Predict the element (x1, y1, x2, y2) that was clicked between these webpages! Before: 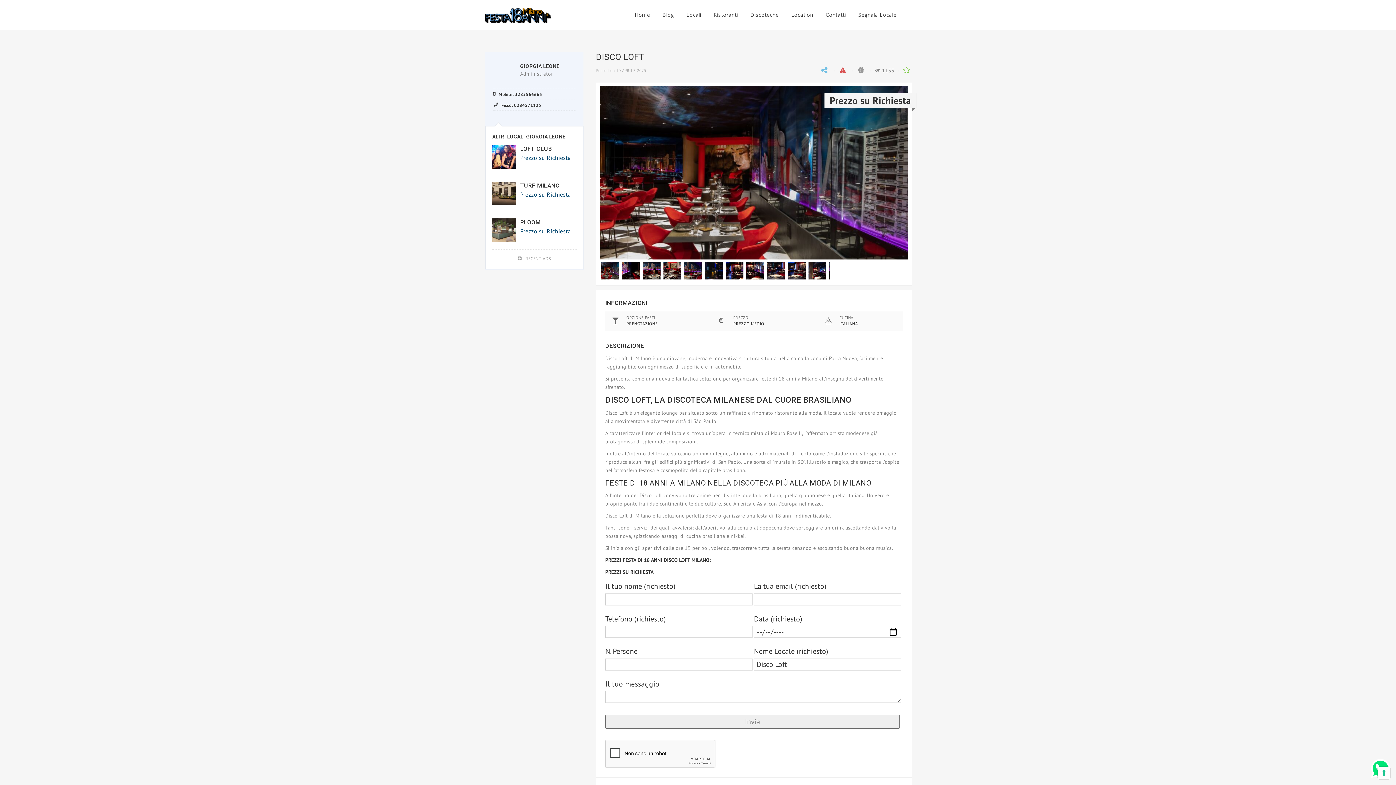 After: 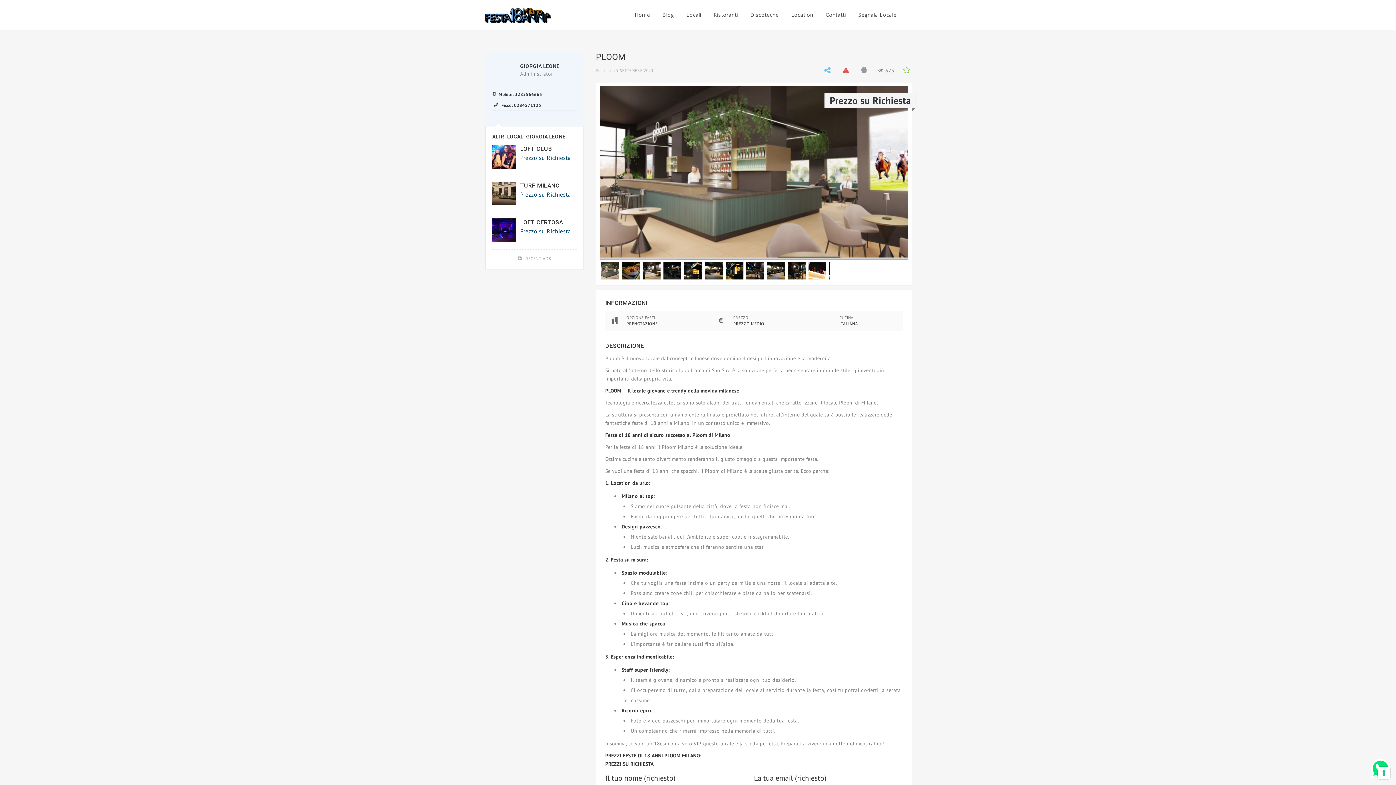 Action: bbox: (520, 218, 540, 225) label: PLOOM